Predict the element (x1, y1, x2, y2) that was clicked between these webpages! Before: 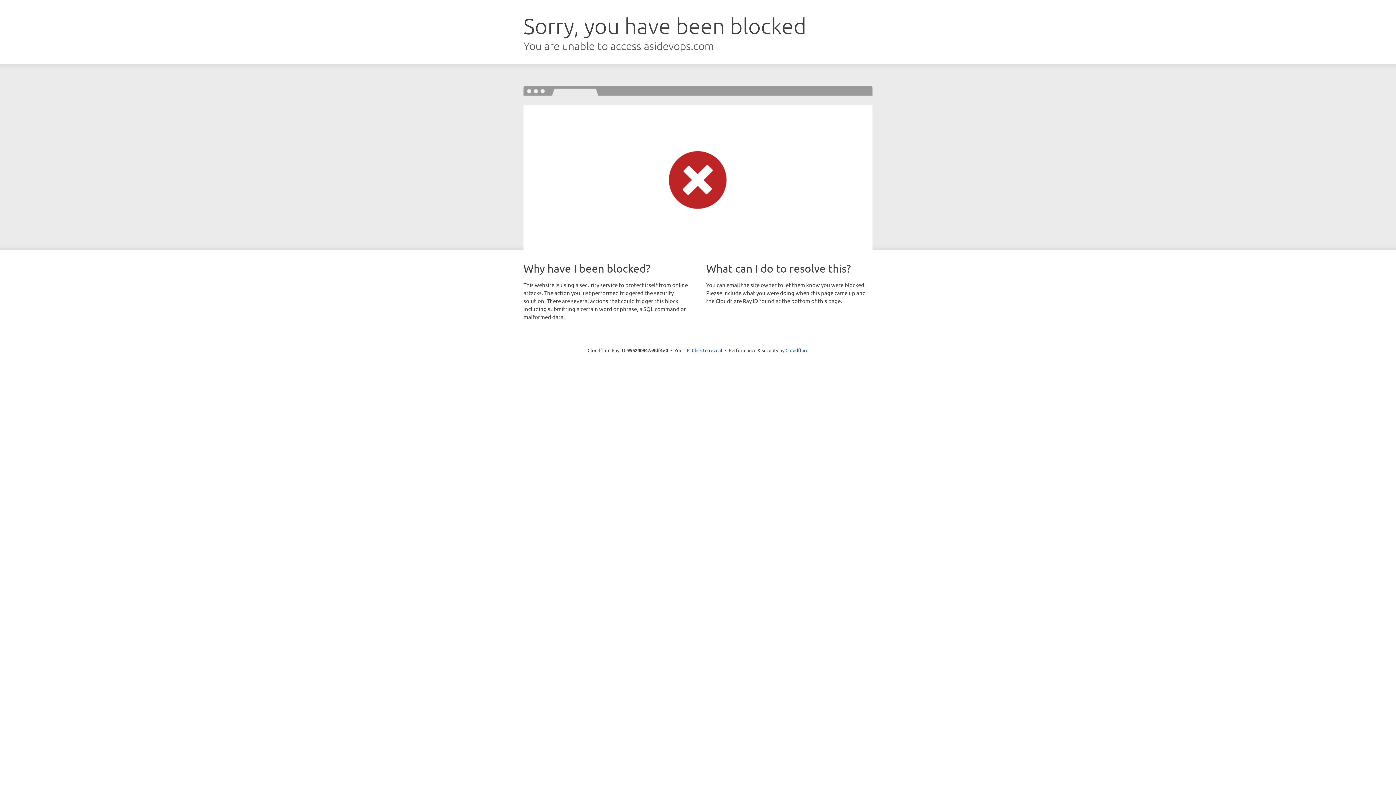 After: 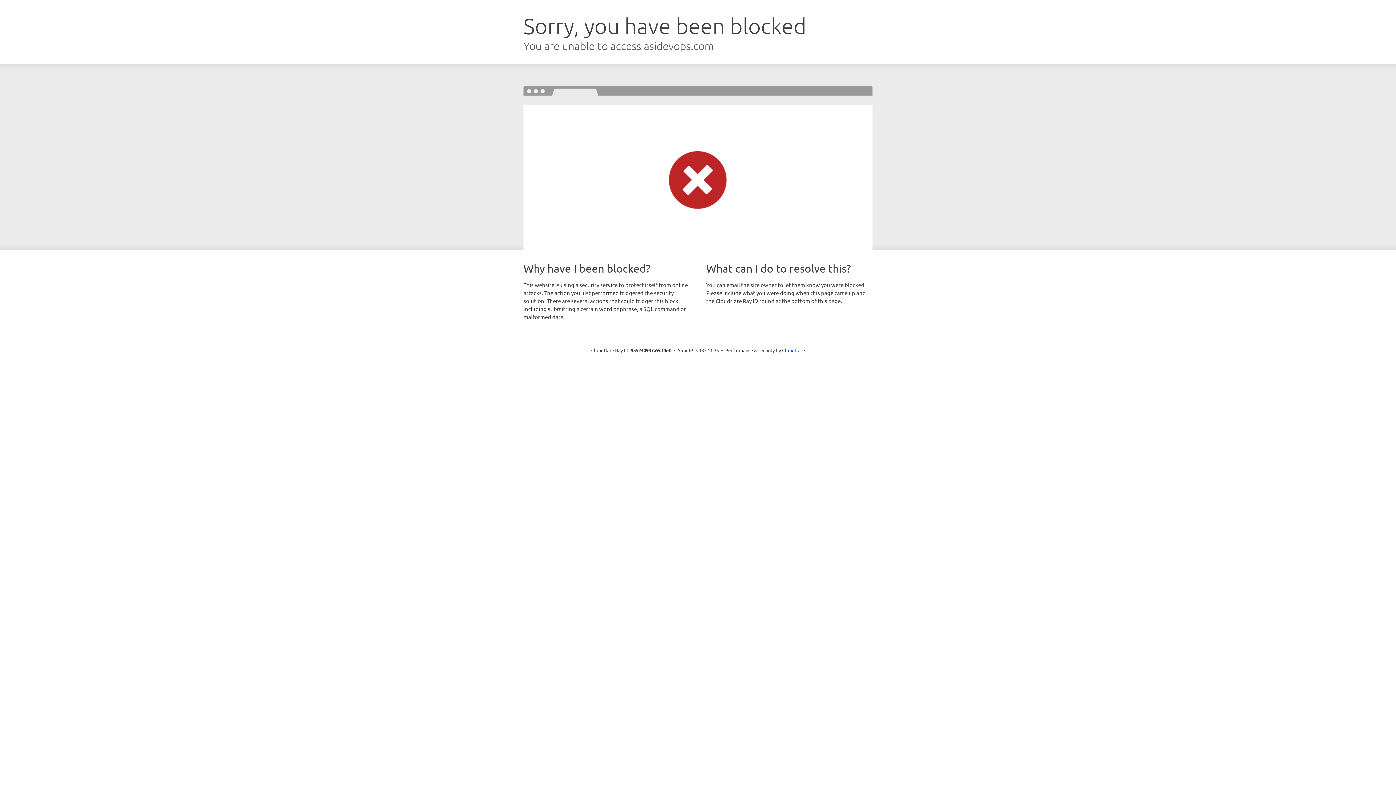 Action: label: Click to reveal bbox: (692, 346, 722, 353)